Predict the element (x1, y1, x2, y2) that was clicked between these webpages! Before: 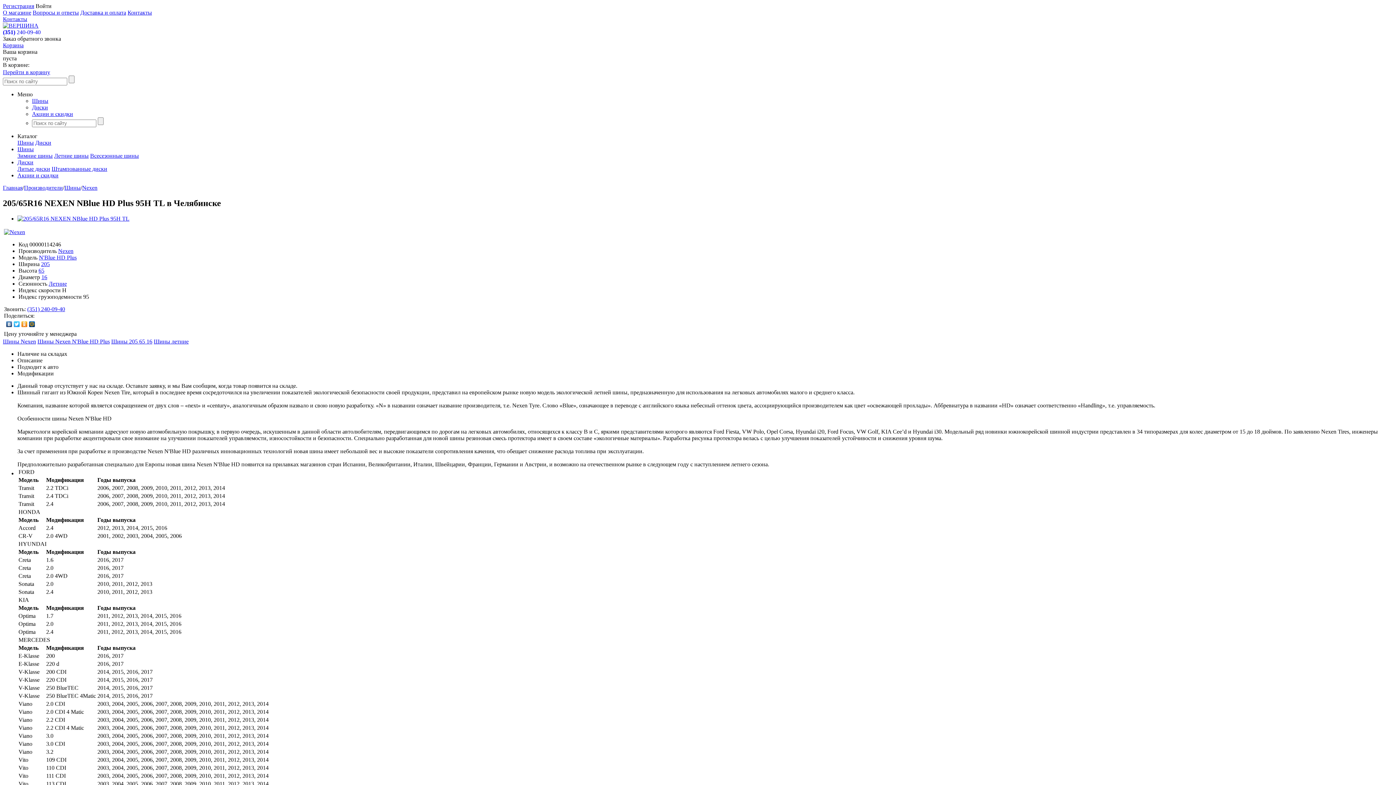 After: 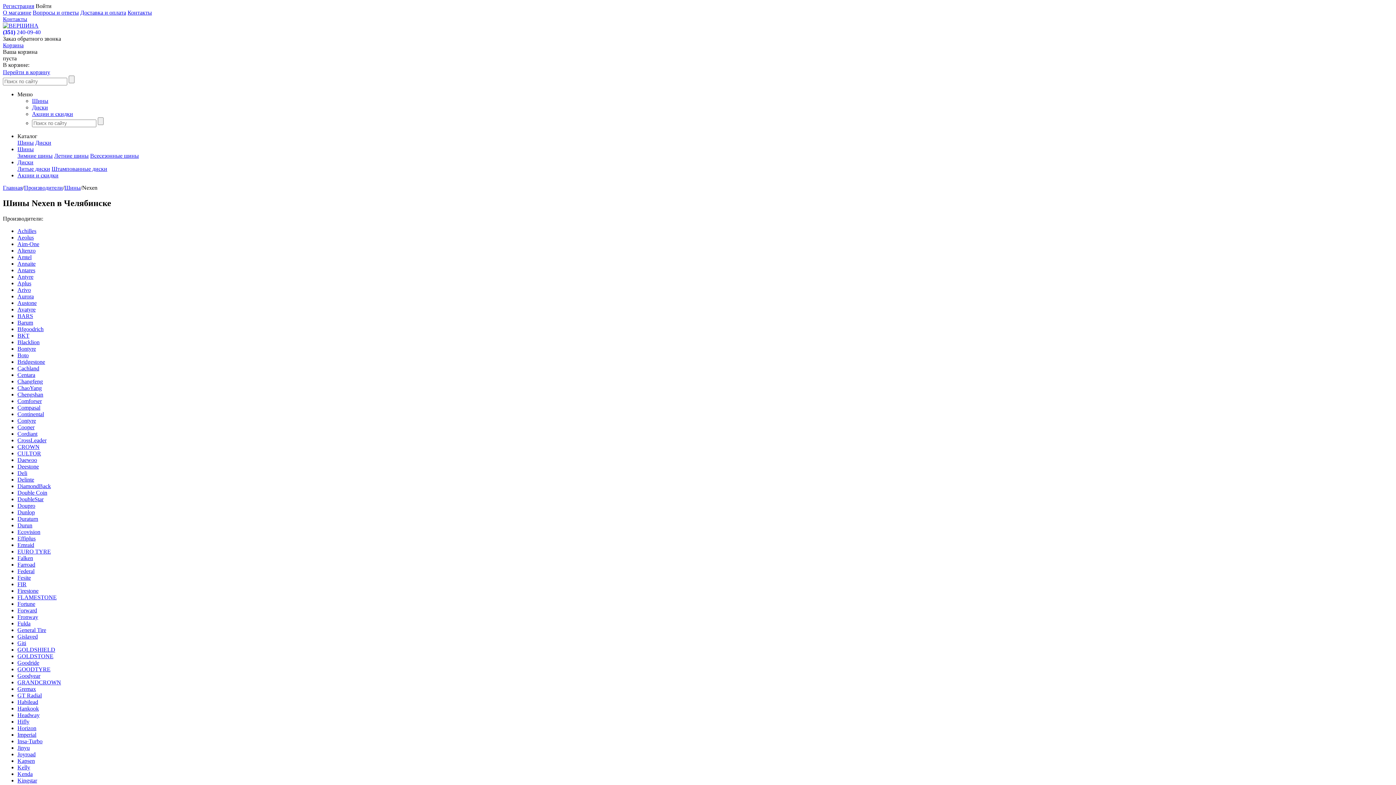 Action: bbox: (4, 229, 25, 235)